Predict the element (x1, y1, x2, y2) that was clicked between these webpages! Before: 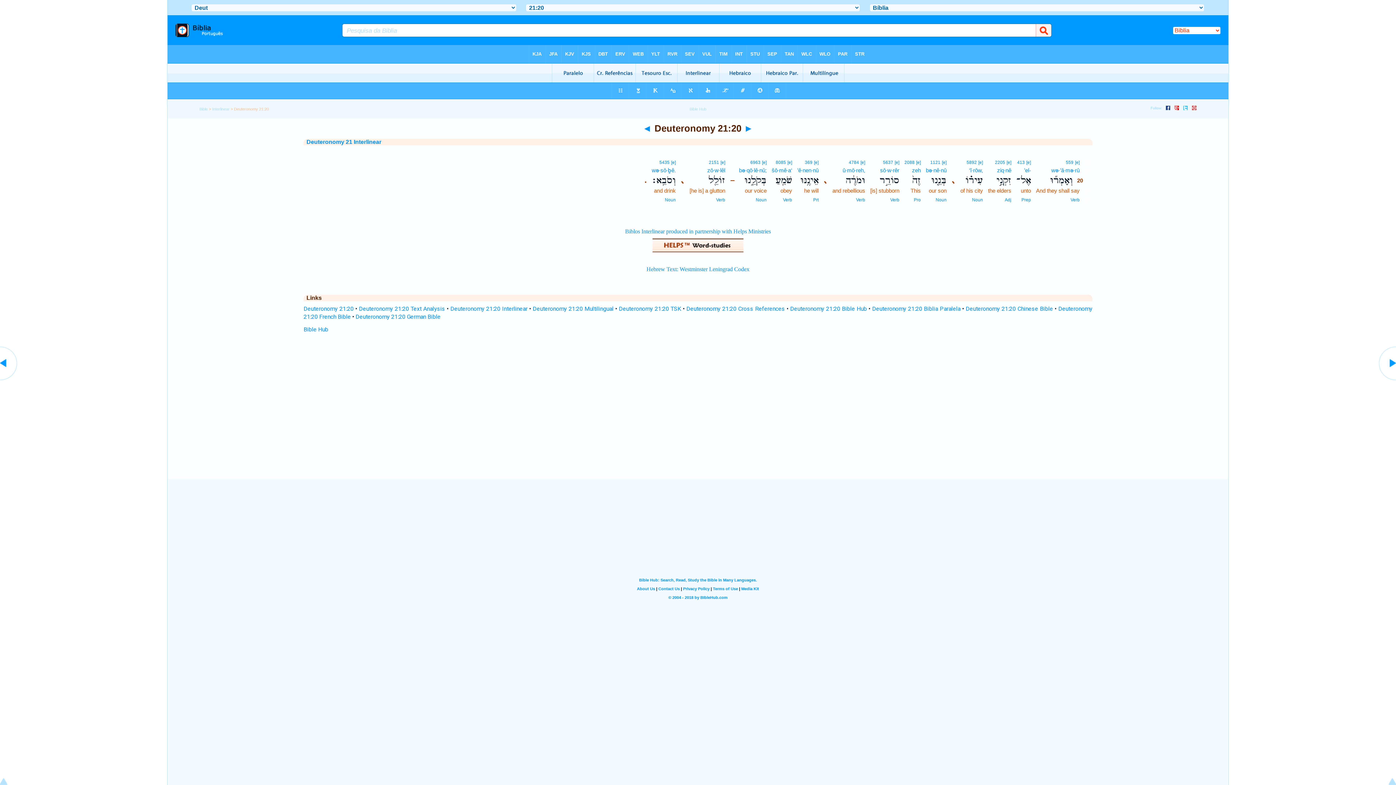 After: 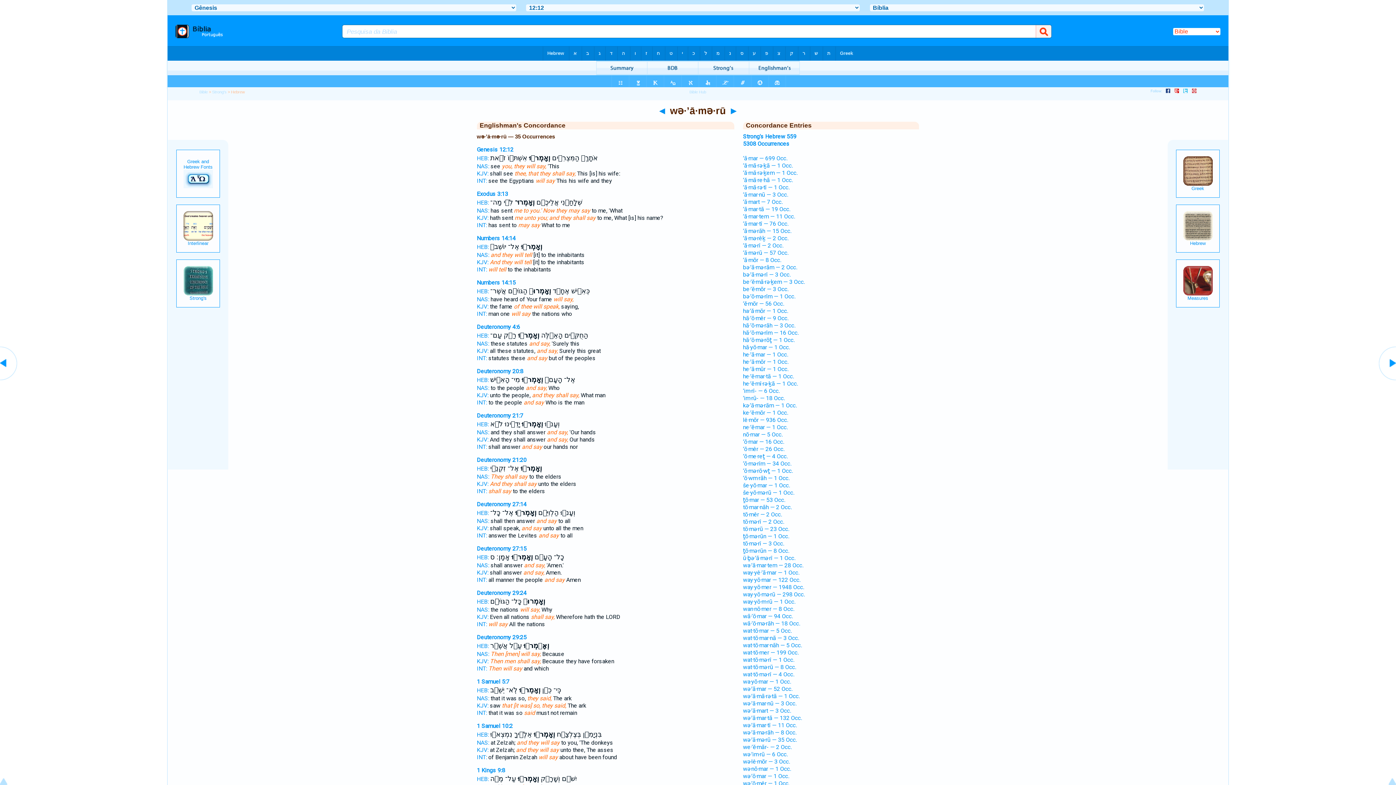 Action: bbox: (1051, 167, 1079, 173) label: wə·’ā·mə·rū